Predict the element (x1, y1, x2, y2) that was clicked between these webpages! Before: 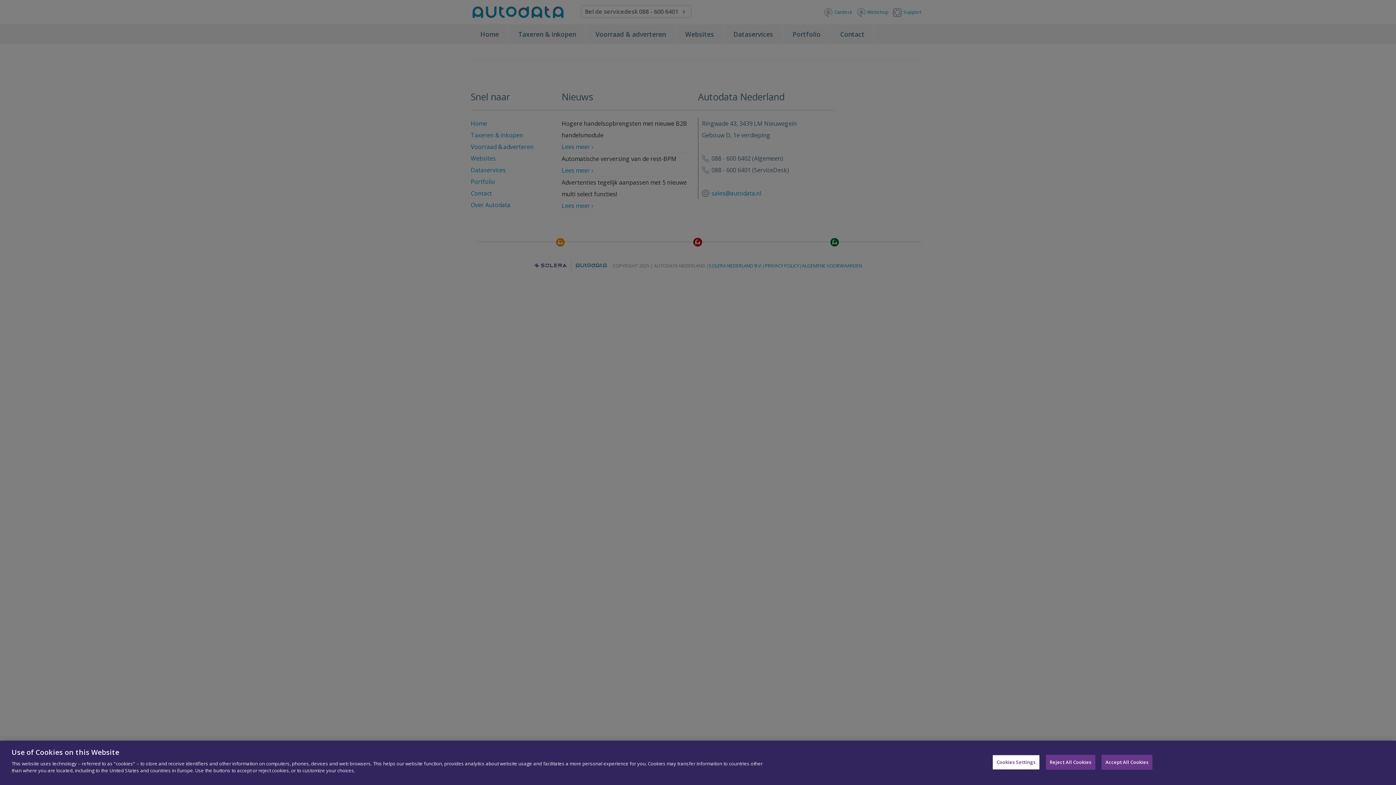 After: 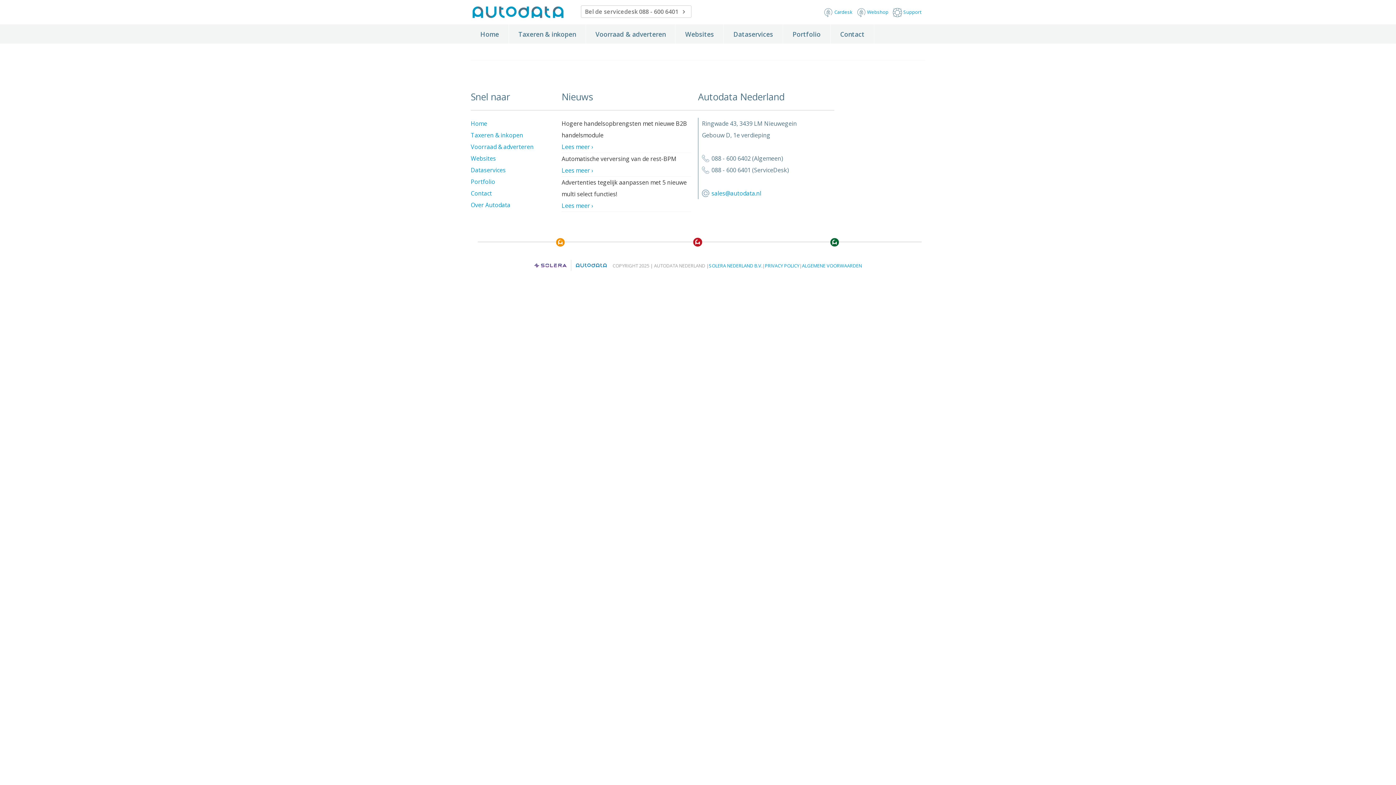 Action: label: Reject All Cookies bbox: (1046, 755, 1095, 770)